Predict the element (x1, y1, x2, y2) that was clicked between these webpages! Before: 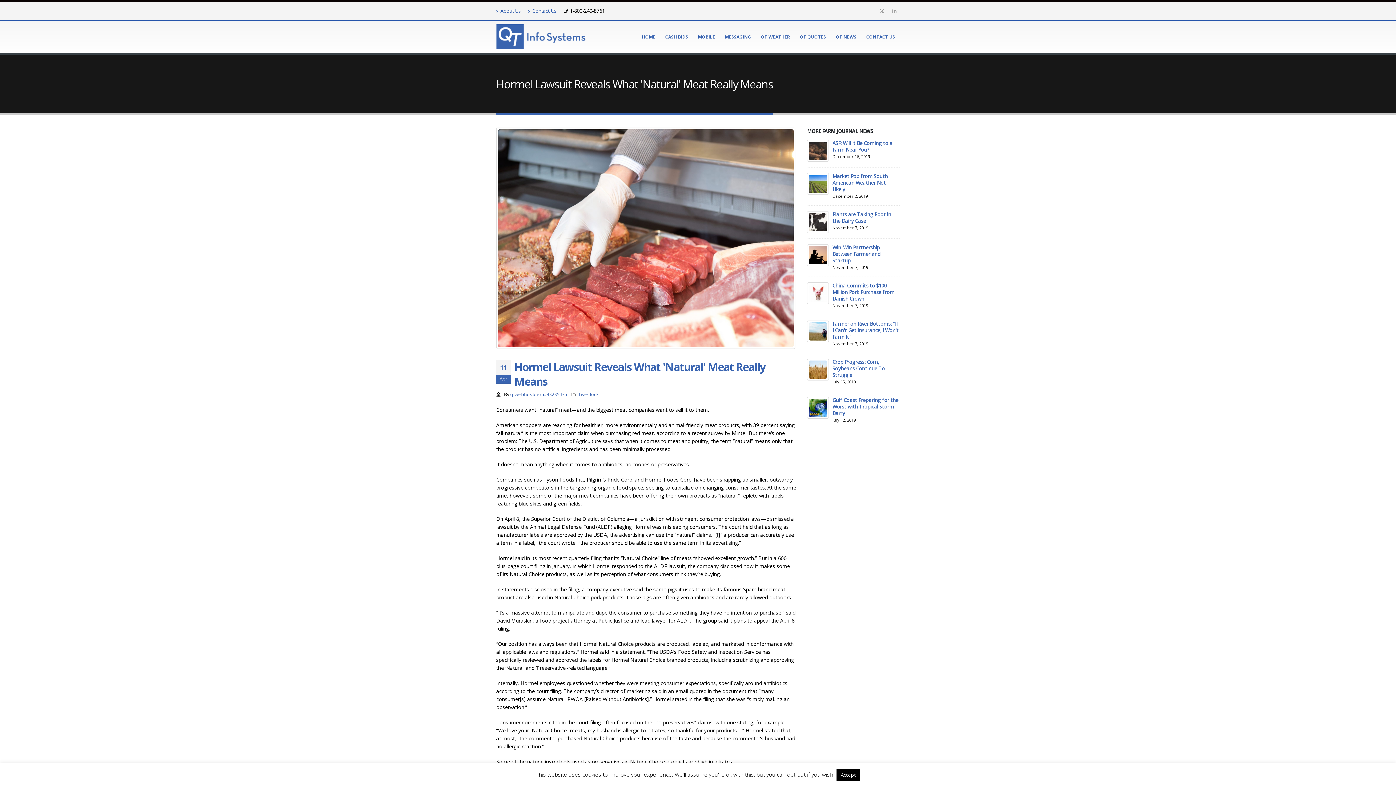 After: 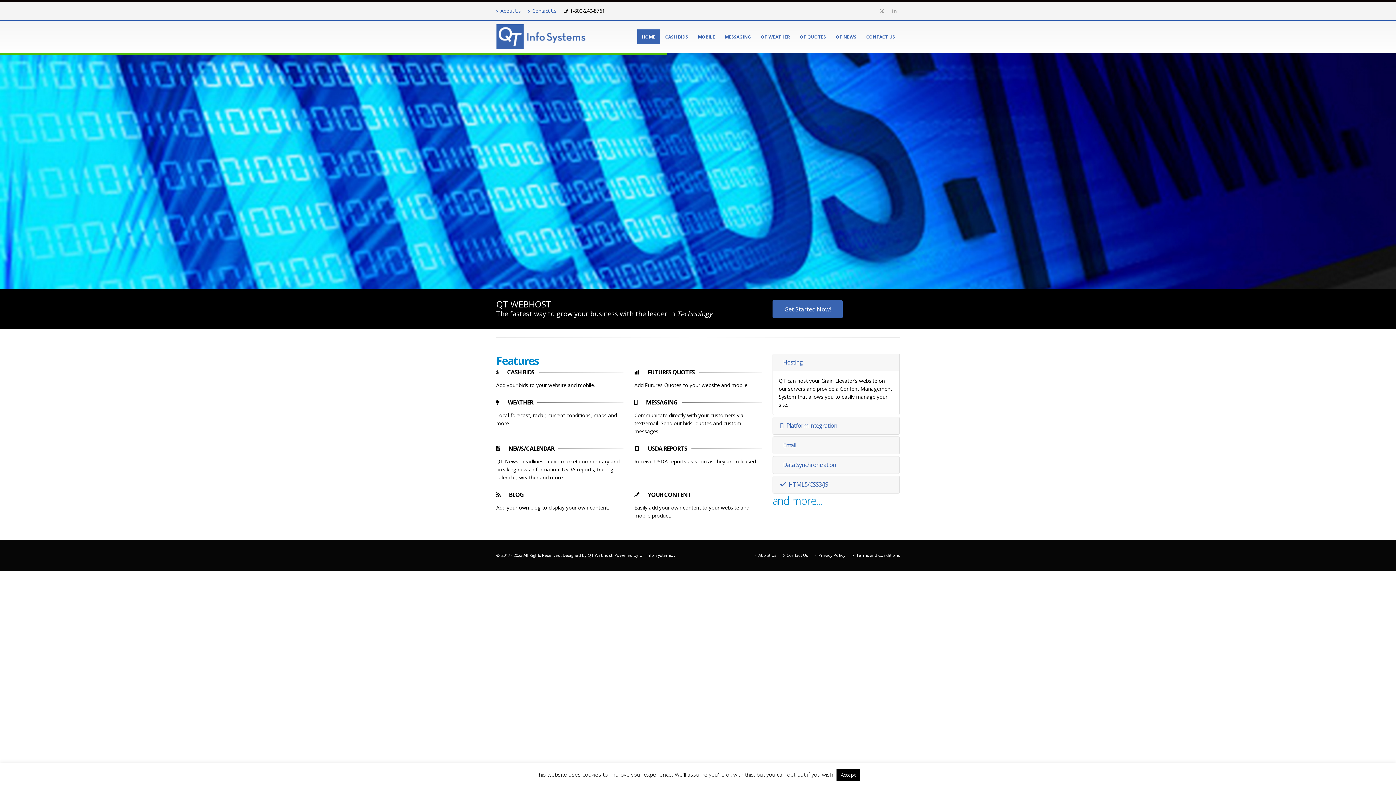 Action: label: HOME bbox: (637, 29, 660, 44)